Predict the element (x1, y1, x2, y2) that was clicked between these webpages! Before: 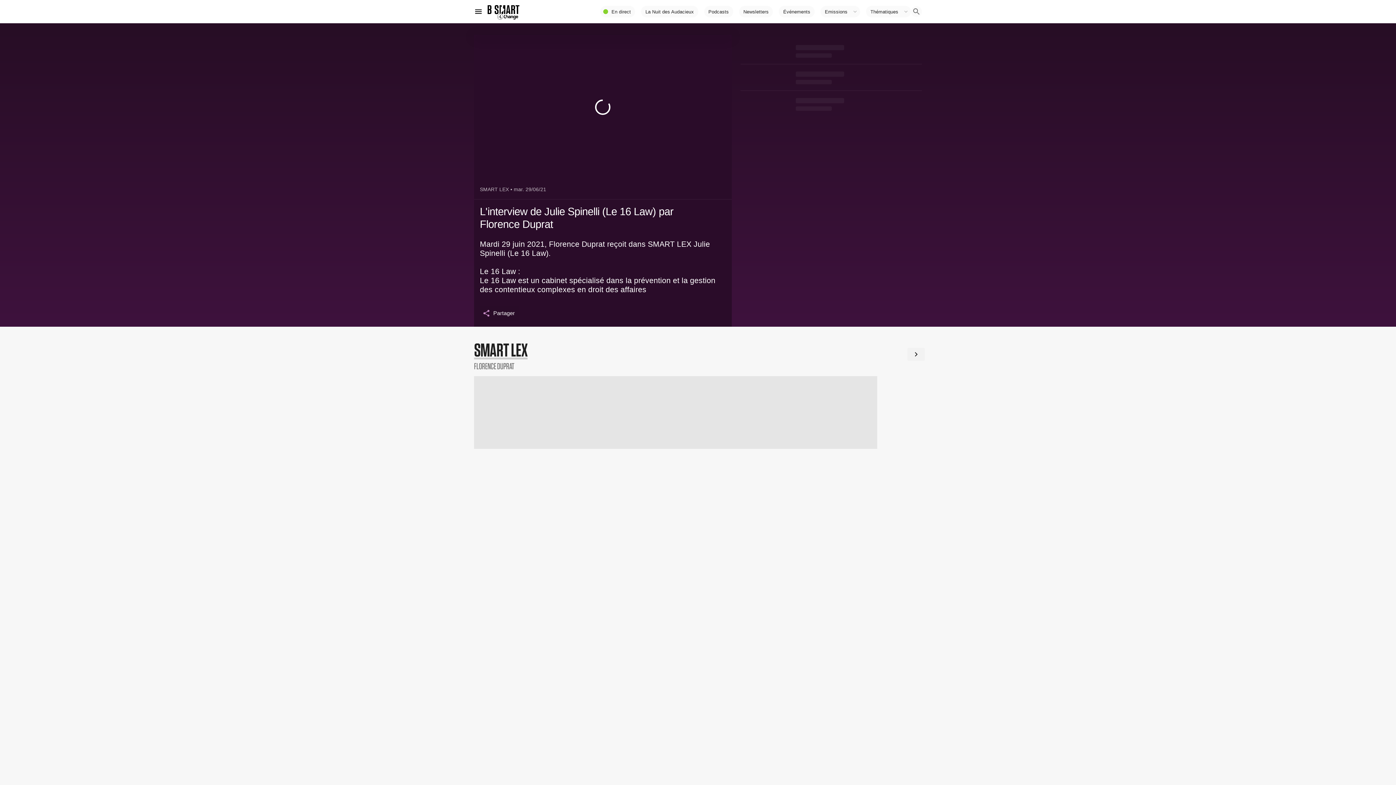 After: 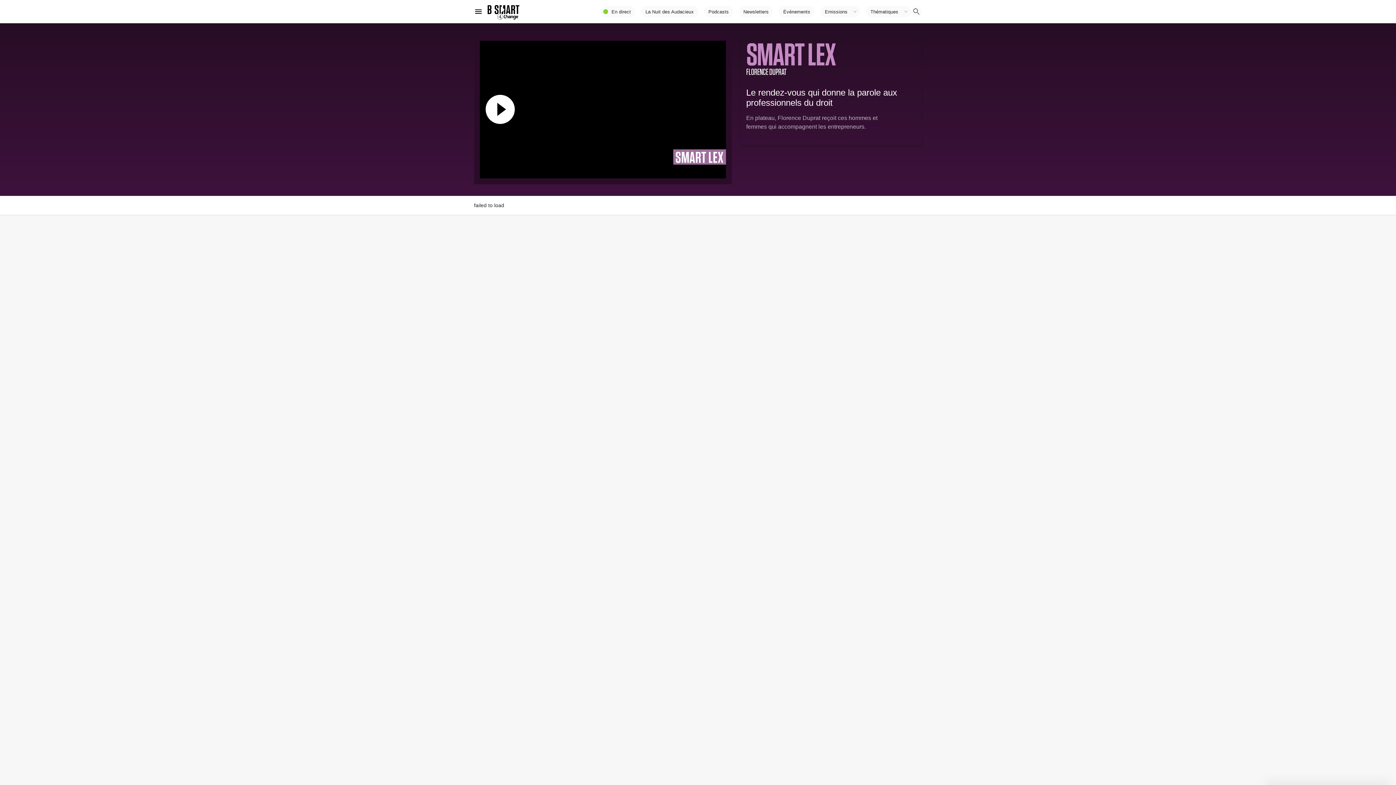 Action: bbox: (907, 347, 925, 360) label: button